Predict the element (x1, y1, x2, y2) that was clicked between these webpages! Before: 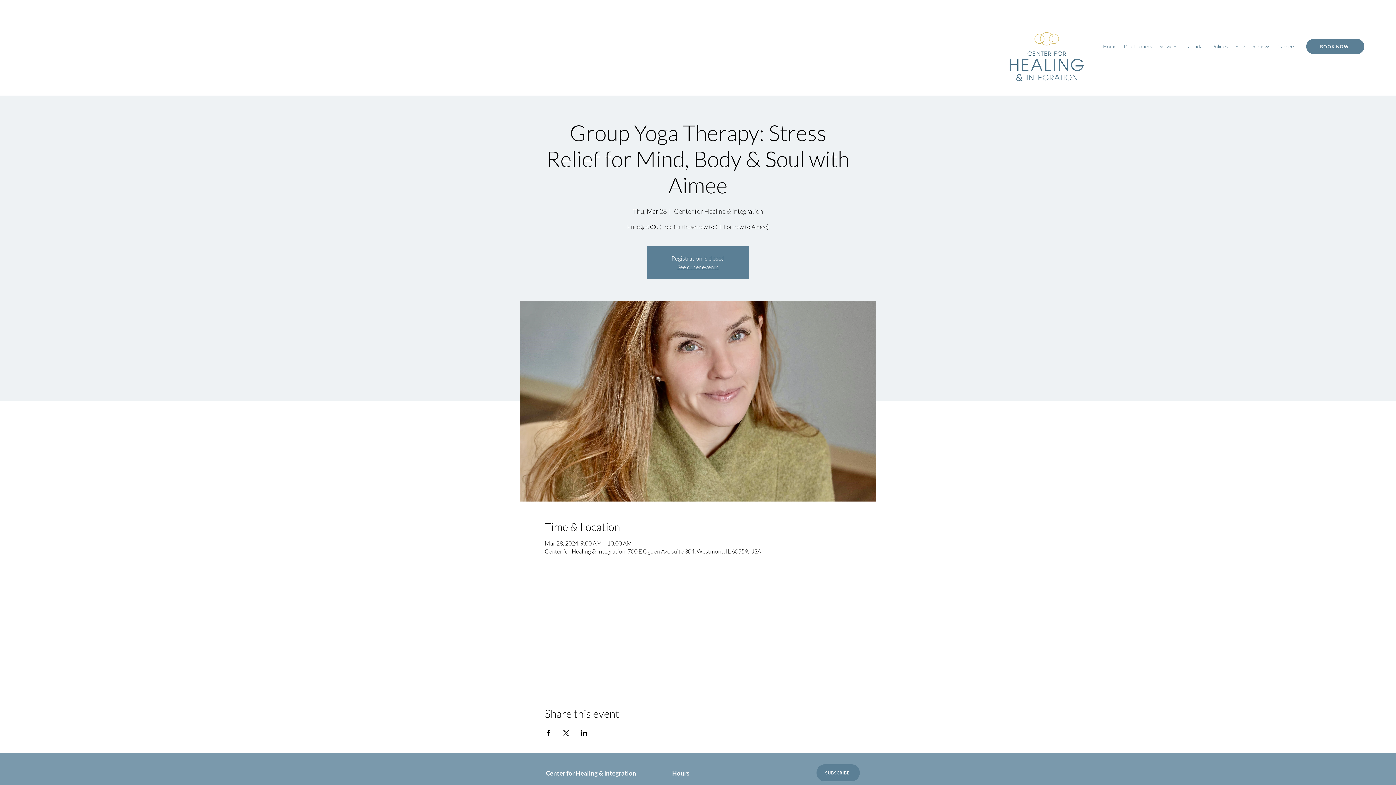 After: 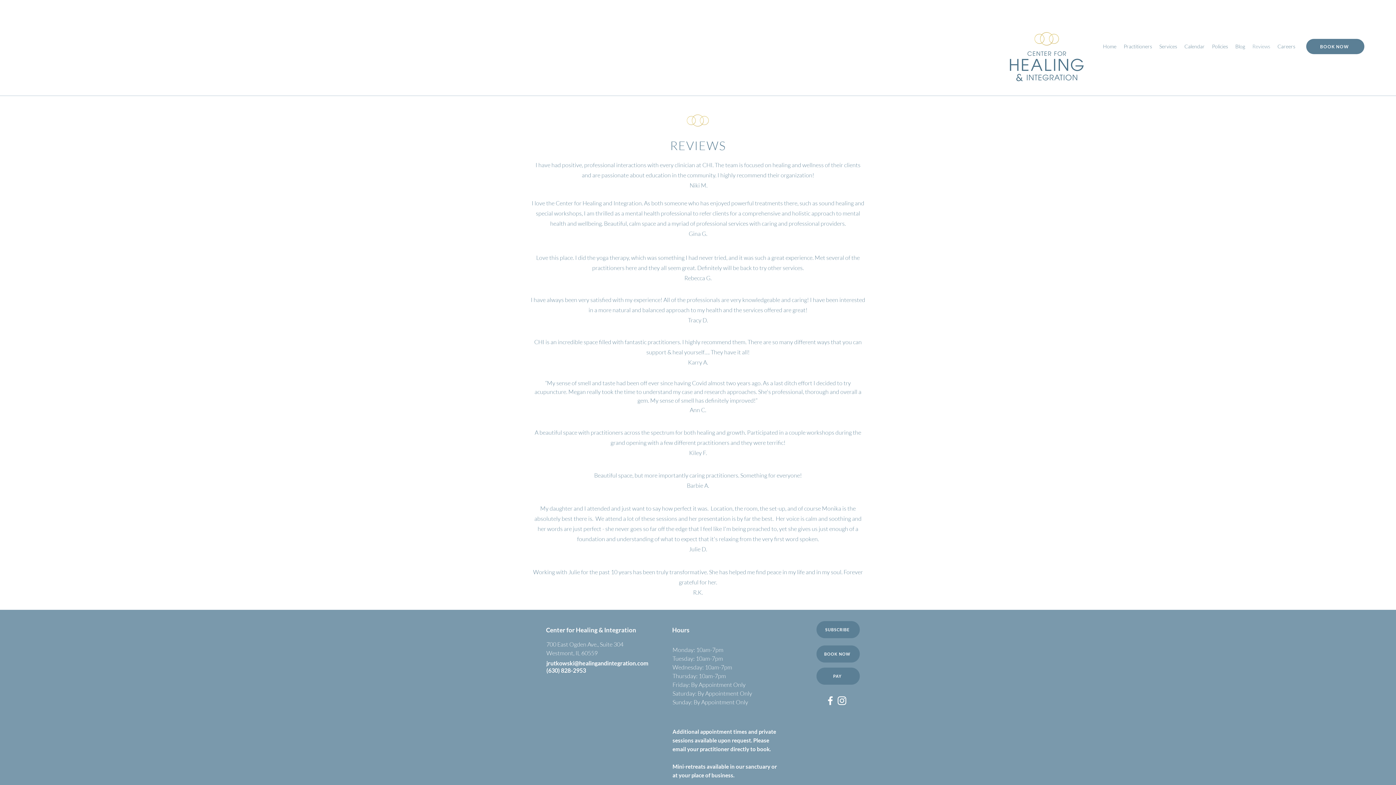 Action: label: Reviews bbox: (1249, 38, 1274, 54)